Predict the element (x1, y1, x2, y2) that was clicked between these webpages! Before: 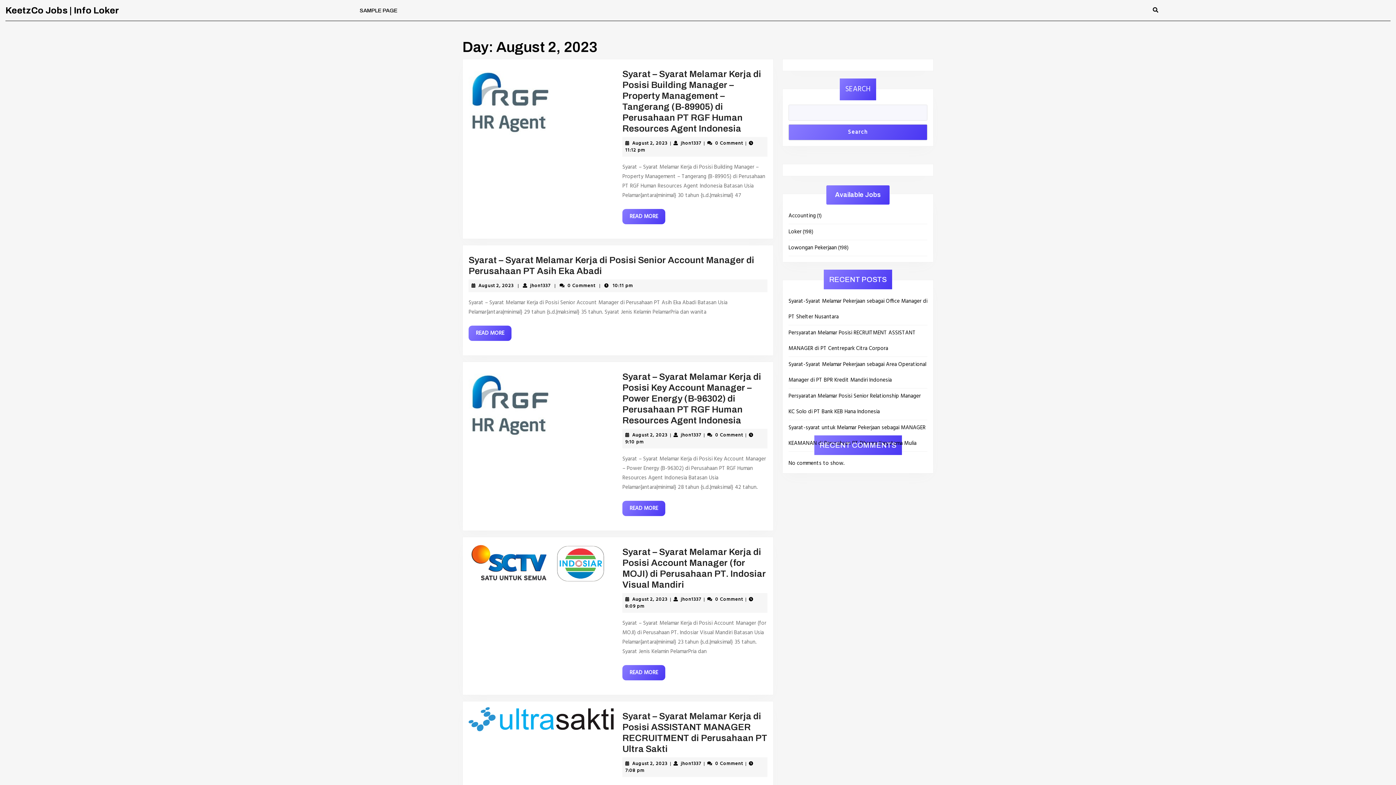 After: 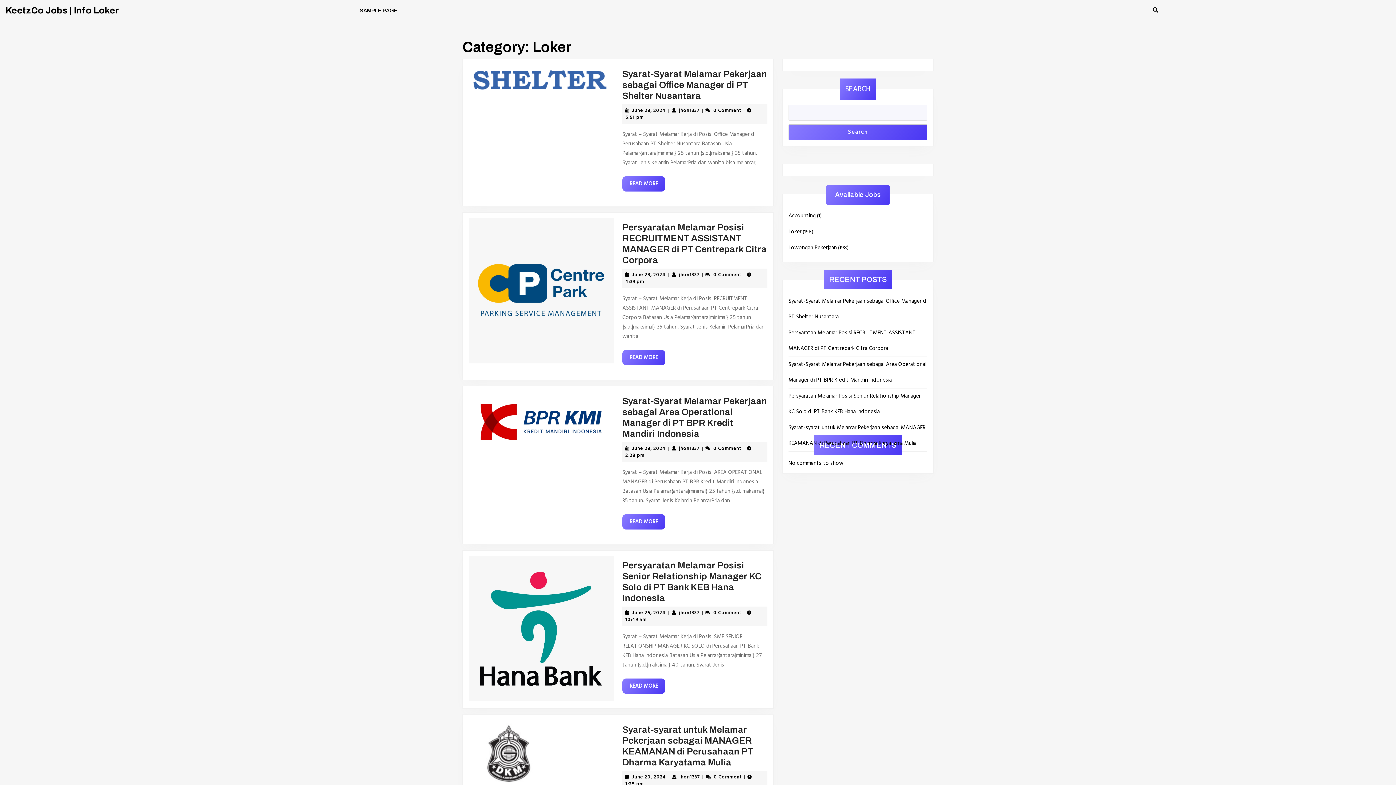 Action: bbox: (788, 227, 801, 236) label: Loker